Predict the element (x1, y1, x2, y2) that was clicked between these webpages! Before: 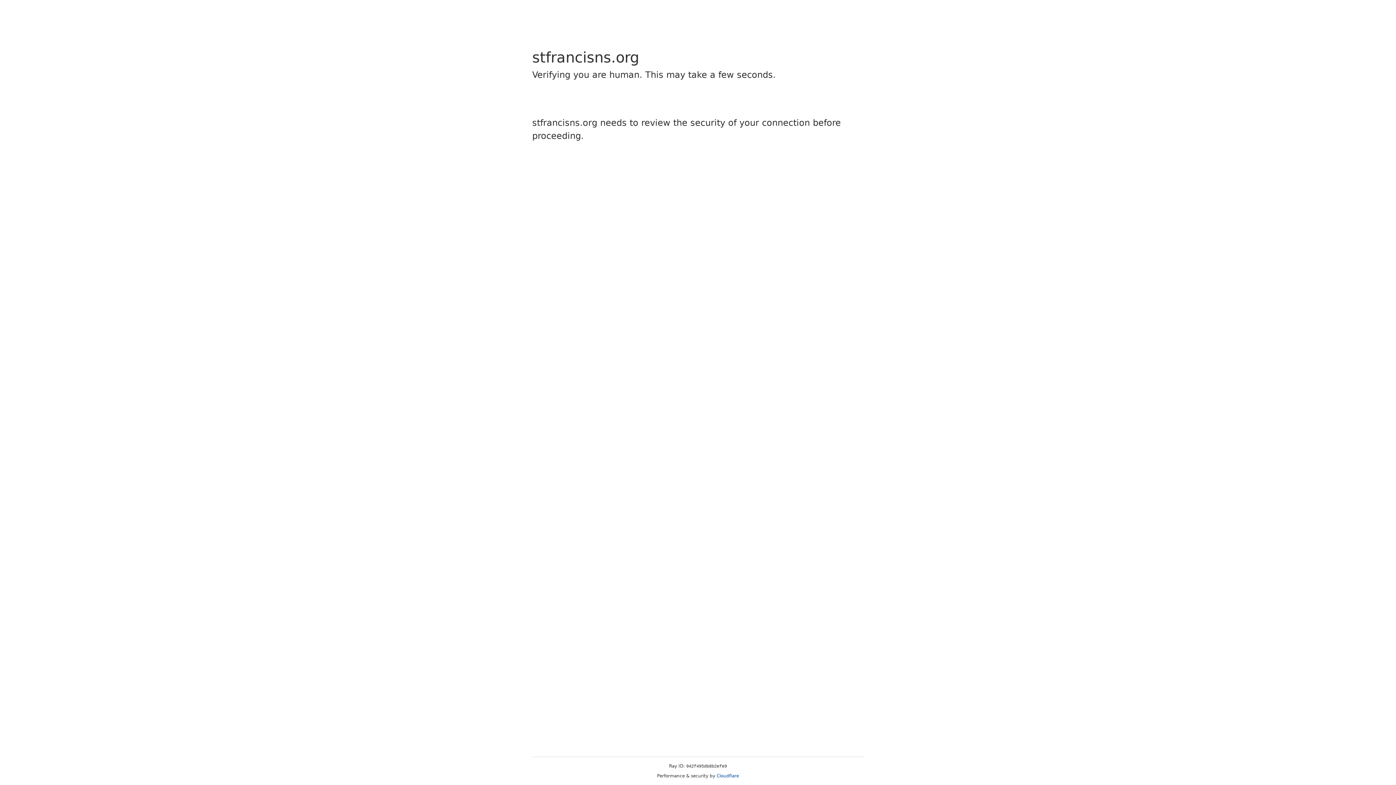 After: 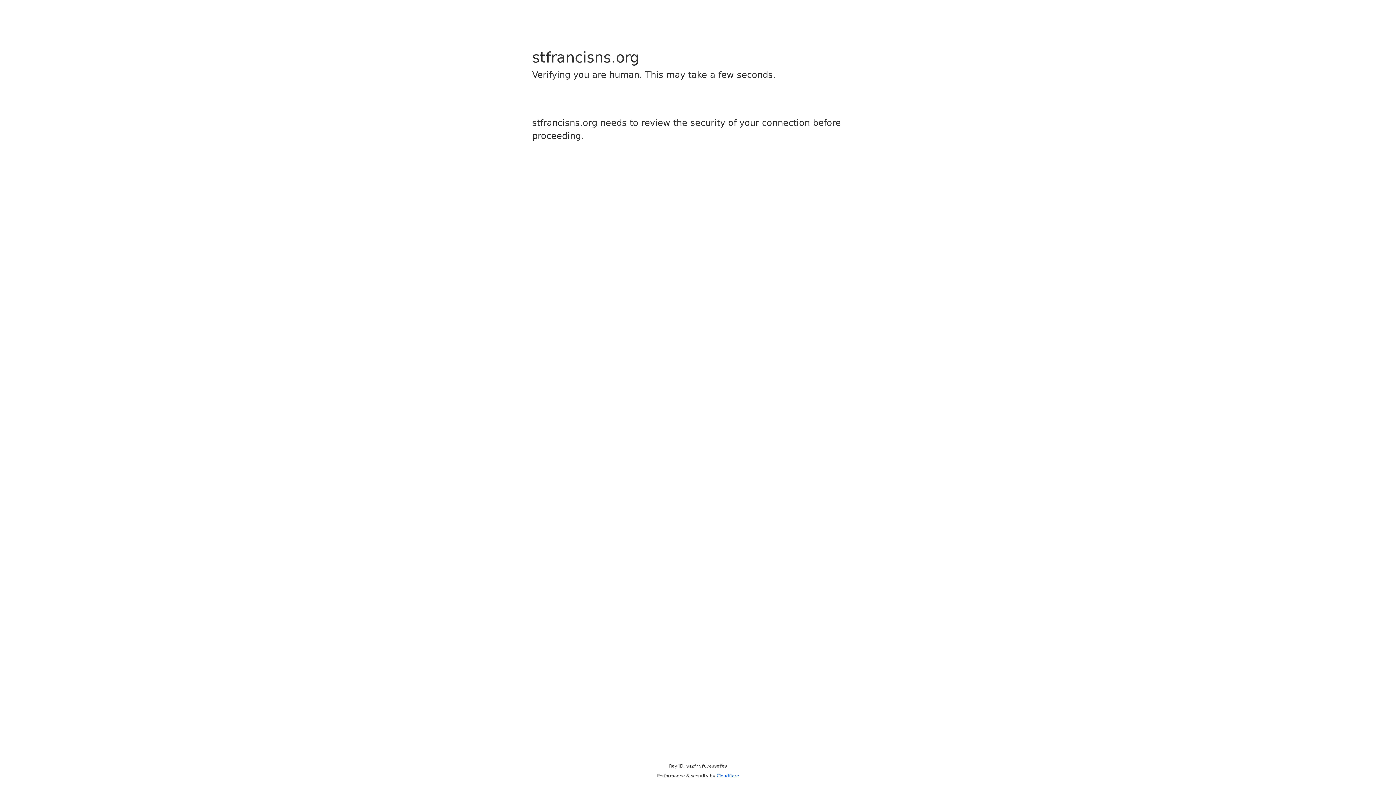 Action: bbox: (716, 773, 739, 778) label: Cloudflare